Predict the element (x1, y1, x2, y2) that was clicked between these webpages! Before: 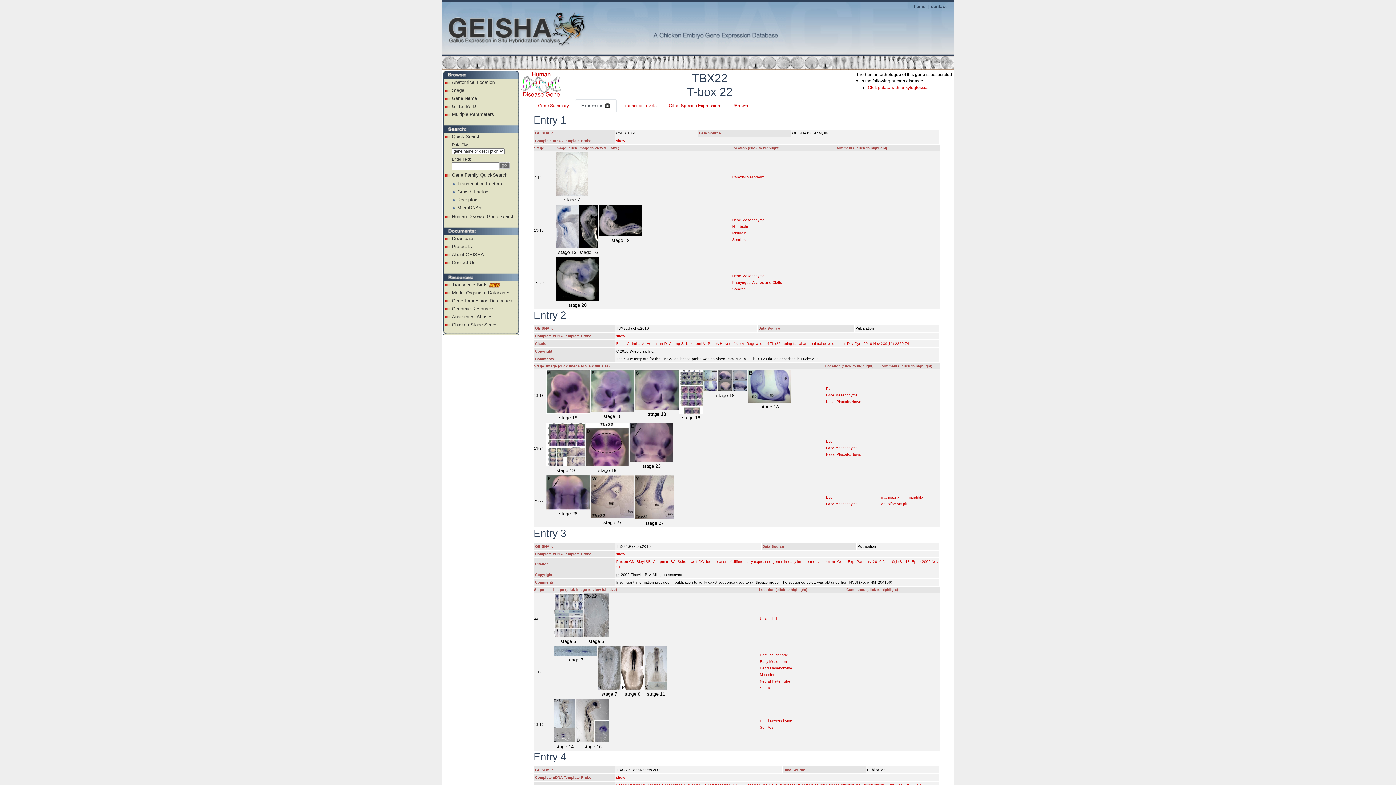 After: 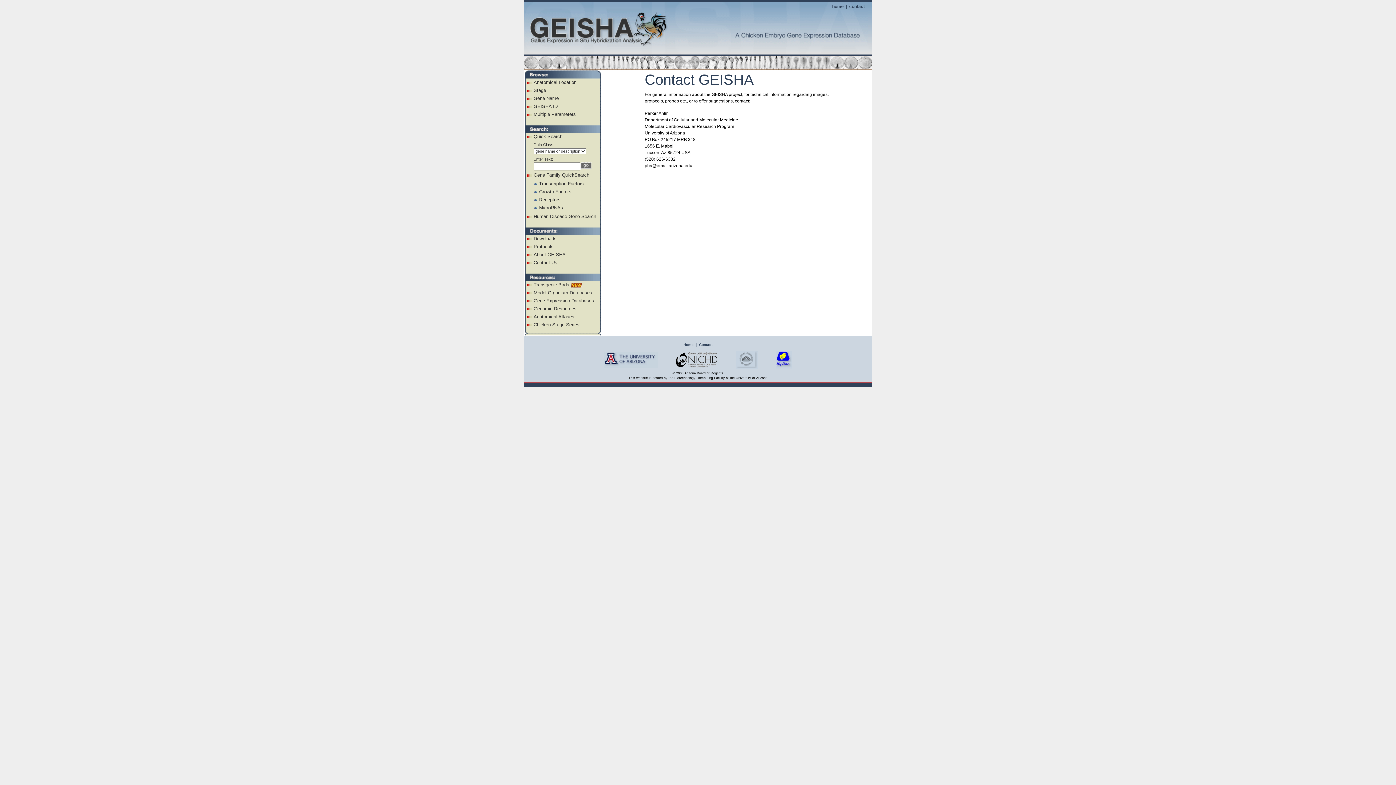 Action: bbox: (931, 4, 946, 9) label: contact